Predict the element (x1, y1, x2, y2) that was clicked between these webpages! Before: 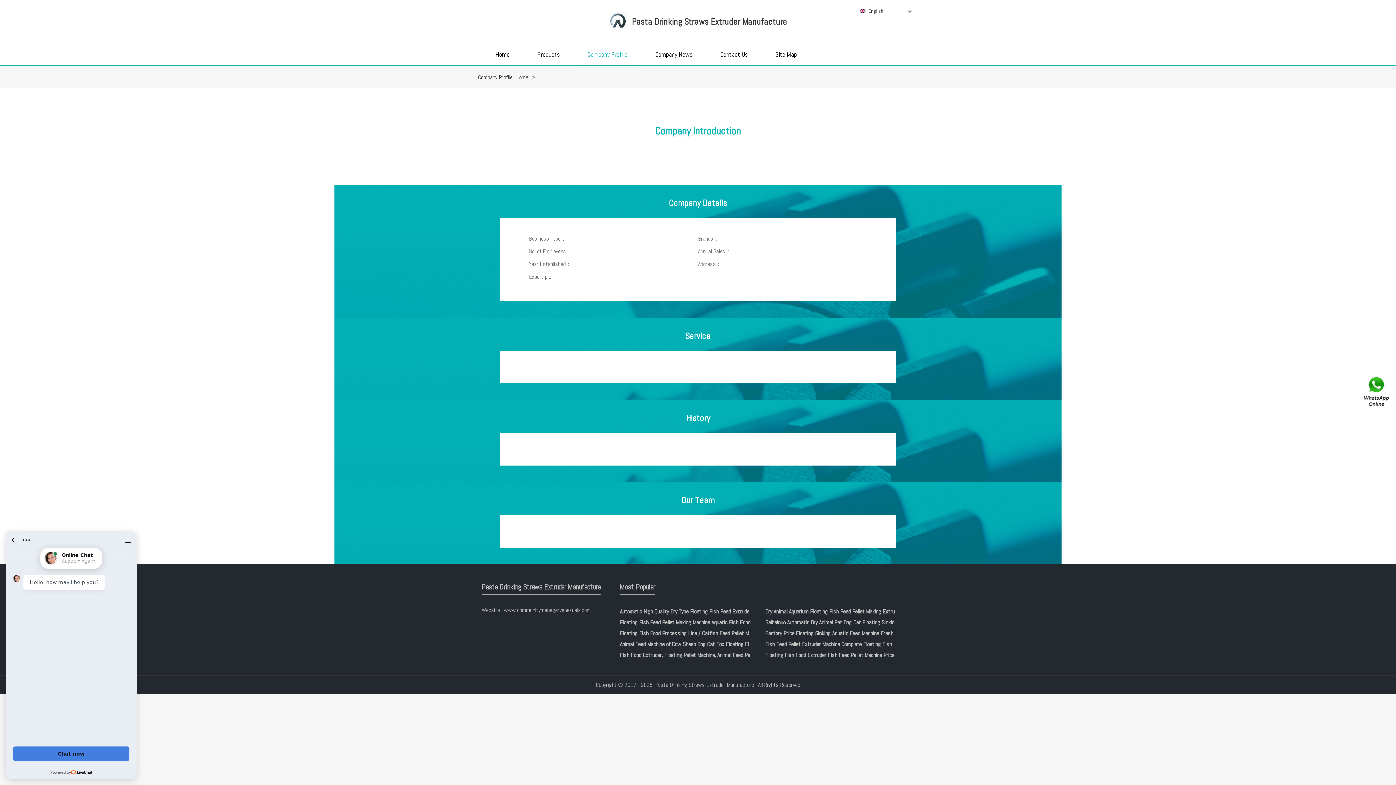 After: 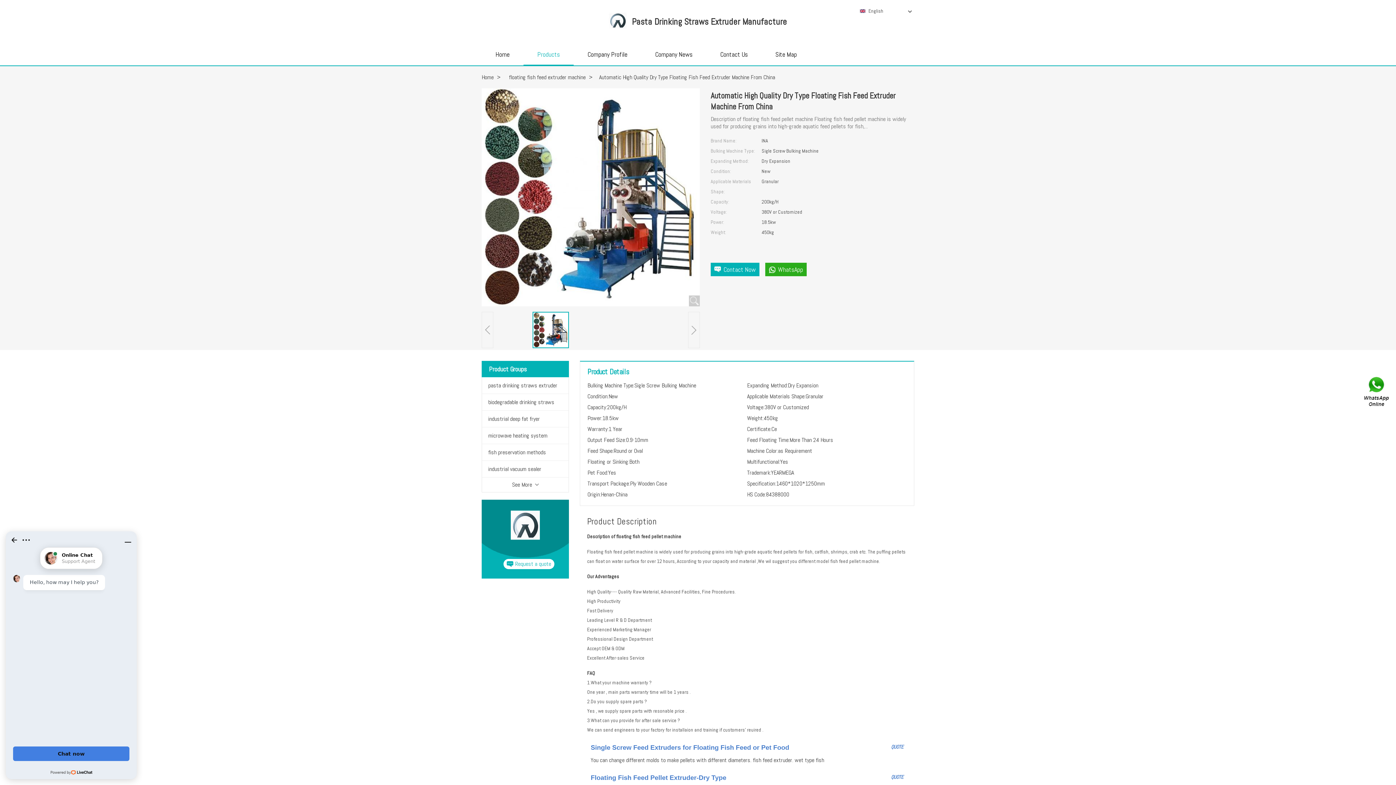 Action: label: Automatic High Quality Dry Type Floating Fish Feed Extruder Machine From China bbox: (620, 608, 796, 615)